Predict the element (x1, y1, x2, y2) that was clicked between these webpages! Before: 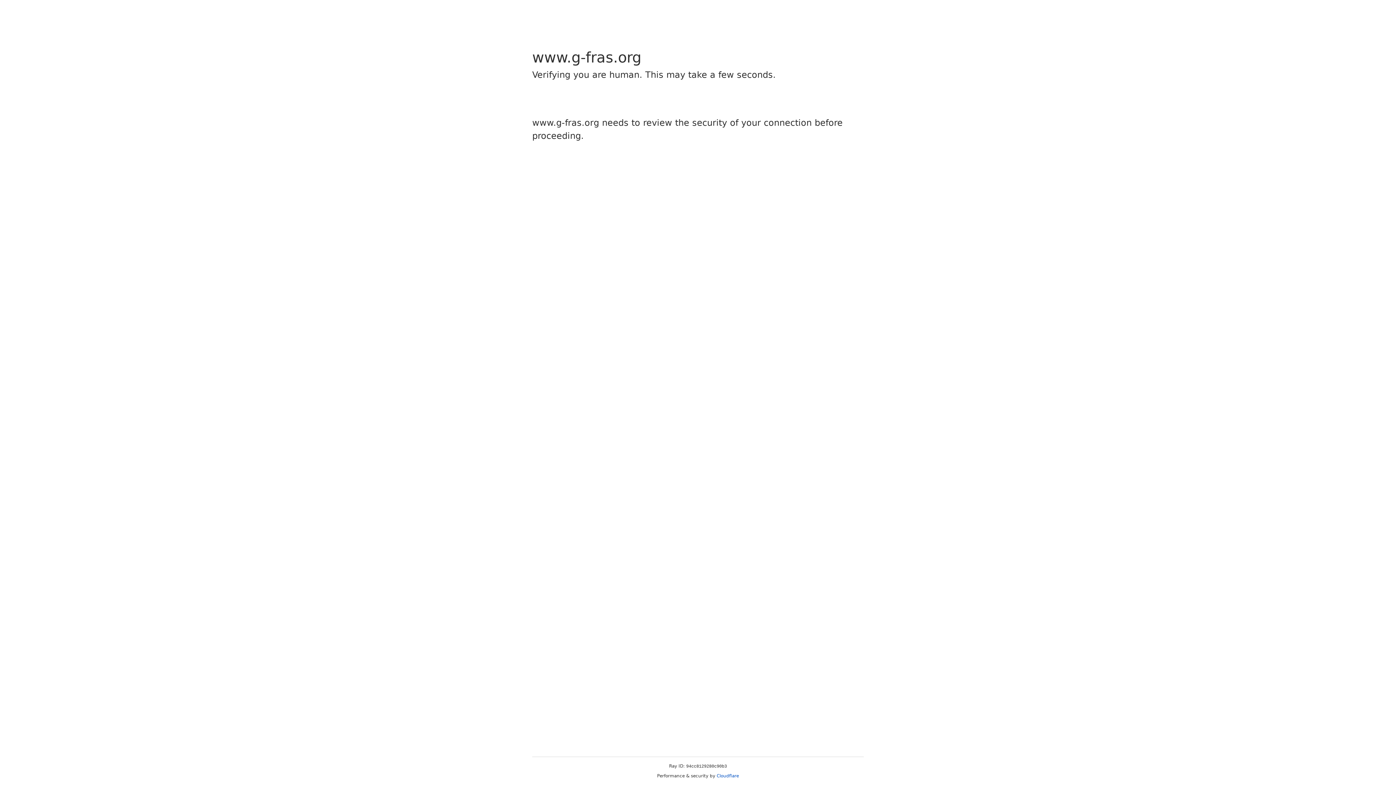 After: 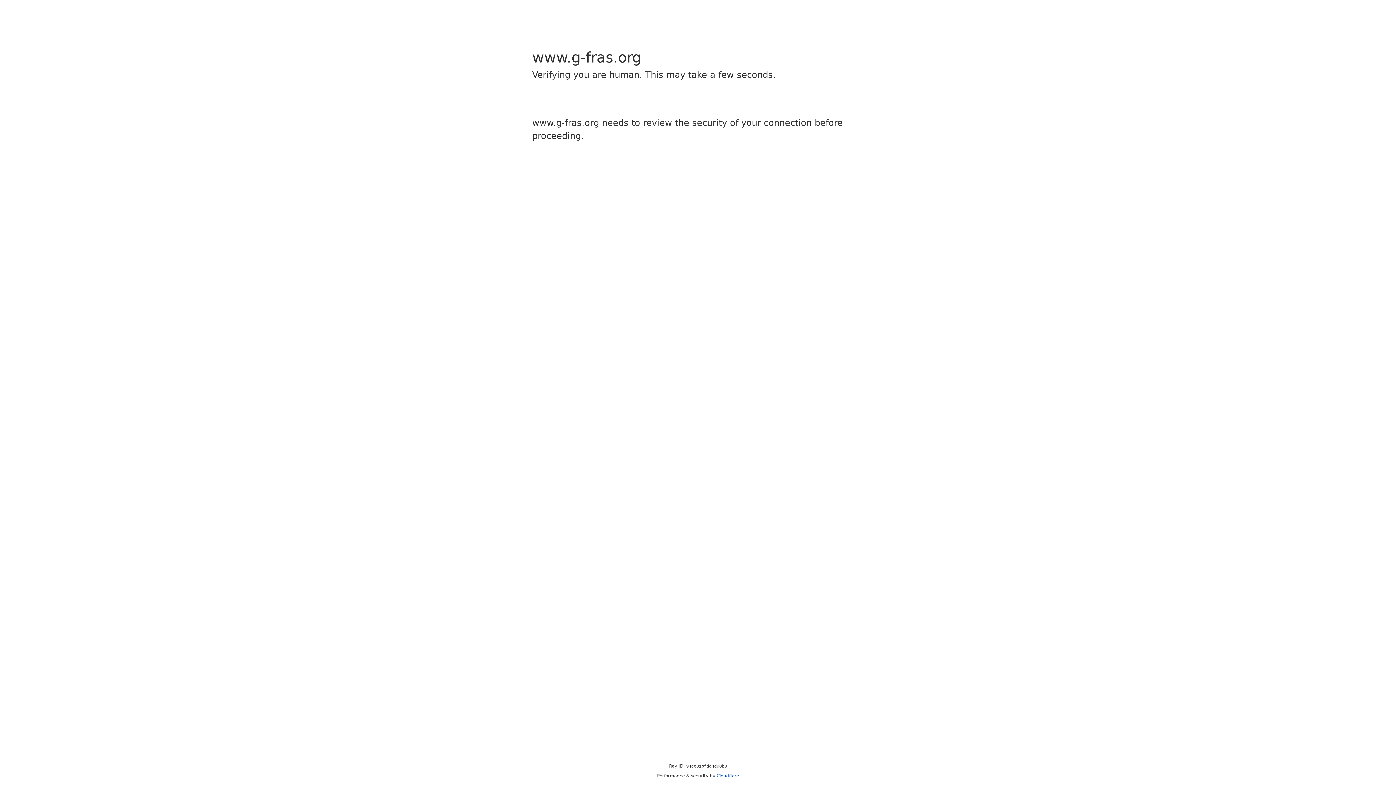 Action: bbox: (716, 773, 739, 778) label: Cloudflare